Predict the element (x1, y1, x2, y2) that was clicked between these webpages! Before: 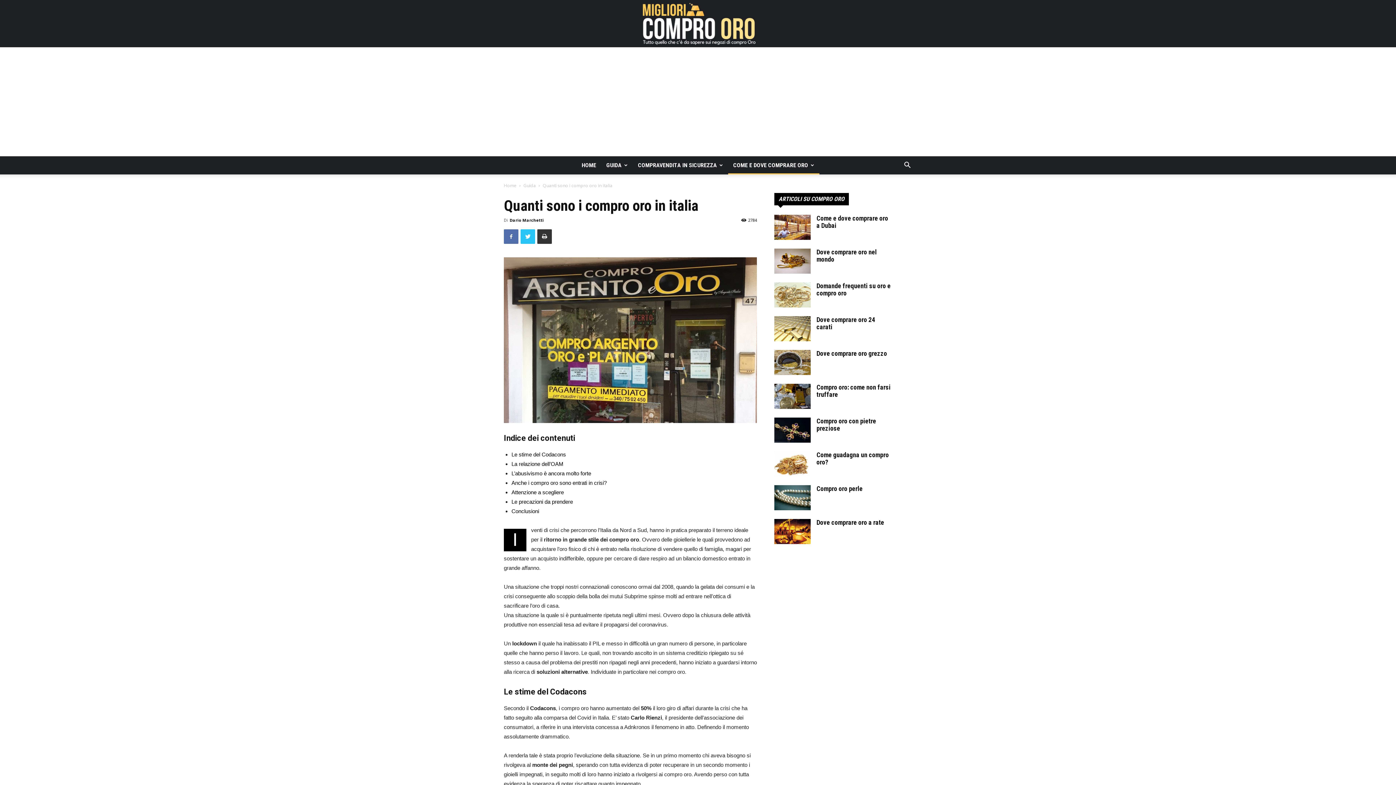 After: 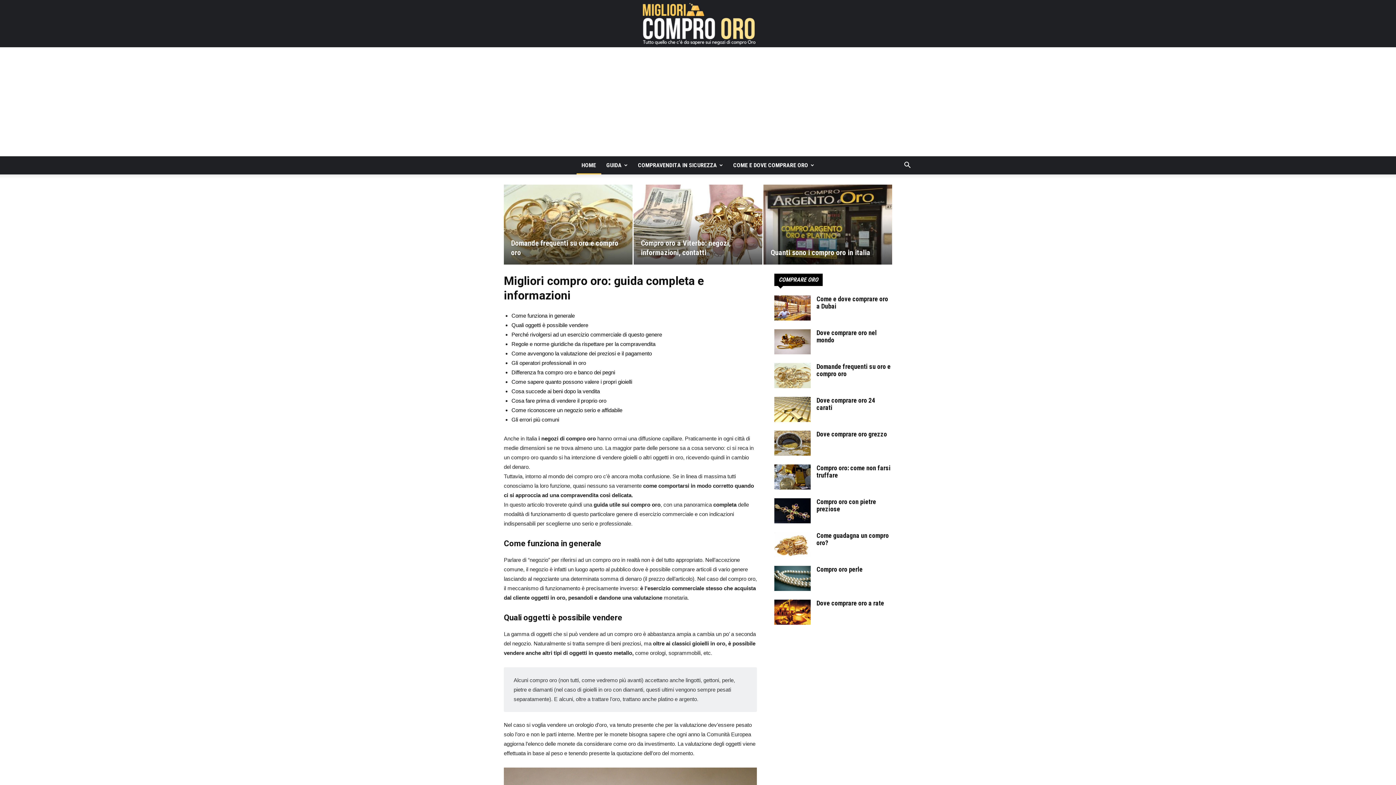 Action: bbox: (7, 2, 1389, 45) label: miglioricomprooro.it